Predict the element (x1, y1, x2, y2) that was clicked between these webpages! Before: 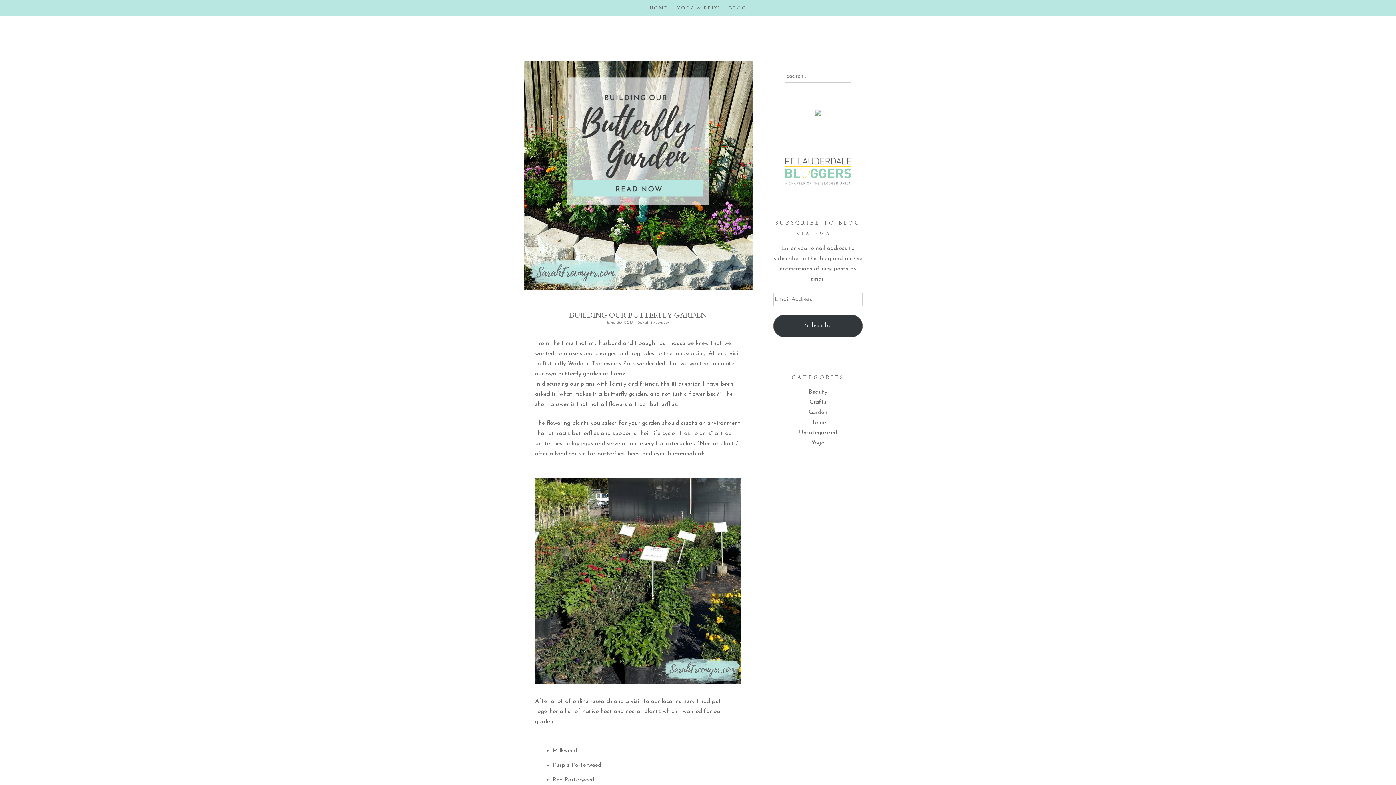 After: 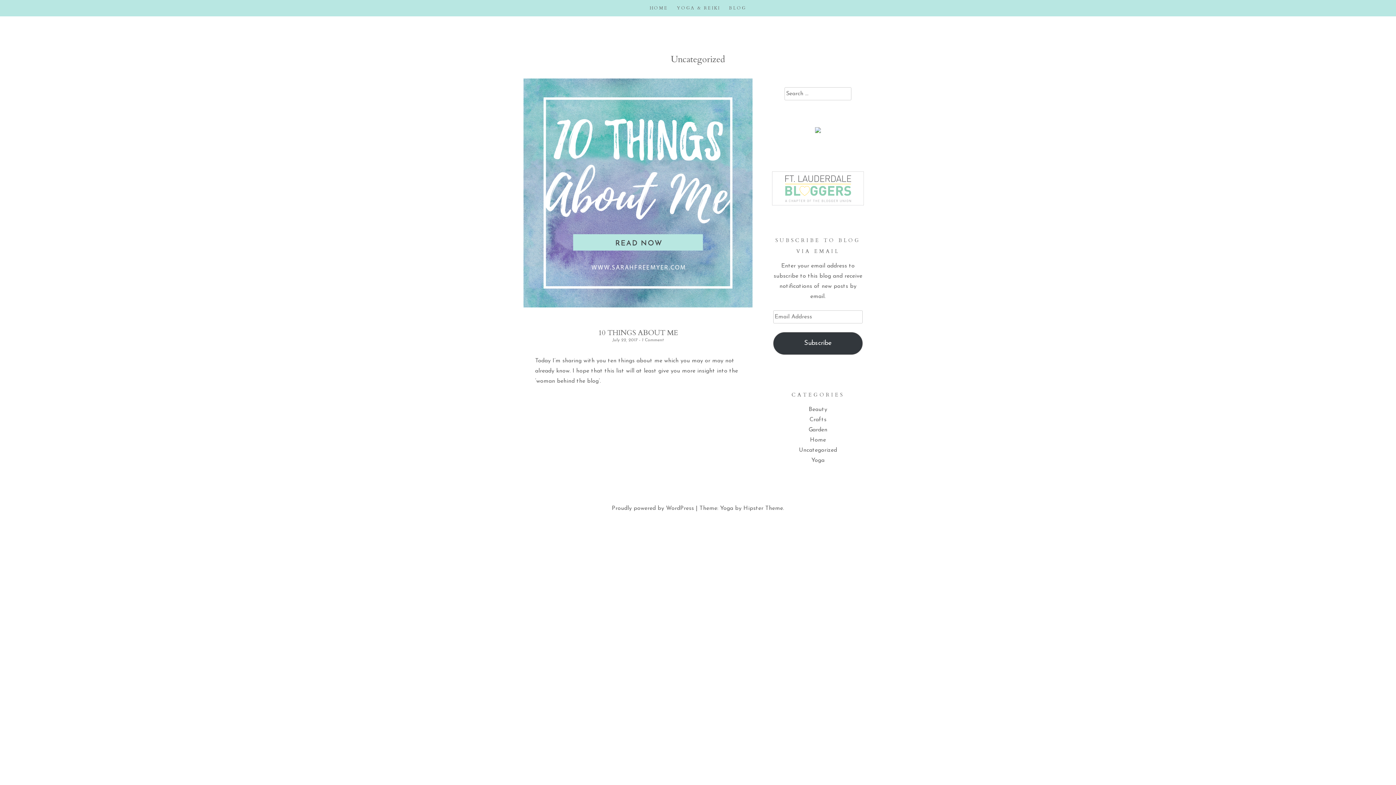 Action: label: Uncategorized bbox: (799, 430, 837, 435)